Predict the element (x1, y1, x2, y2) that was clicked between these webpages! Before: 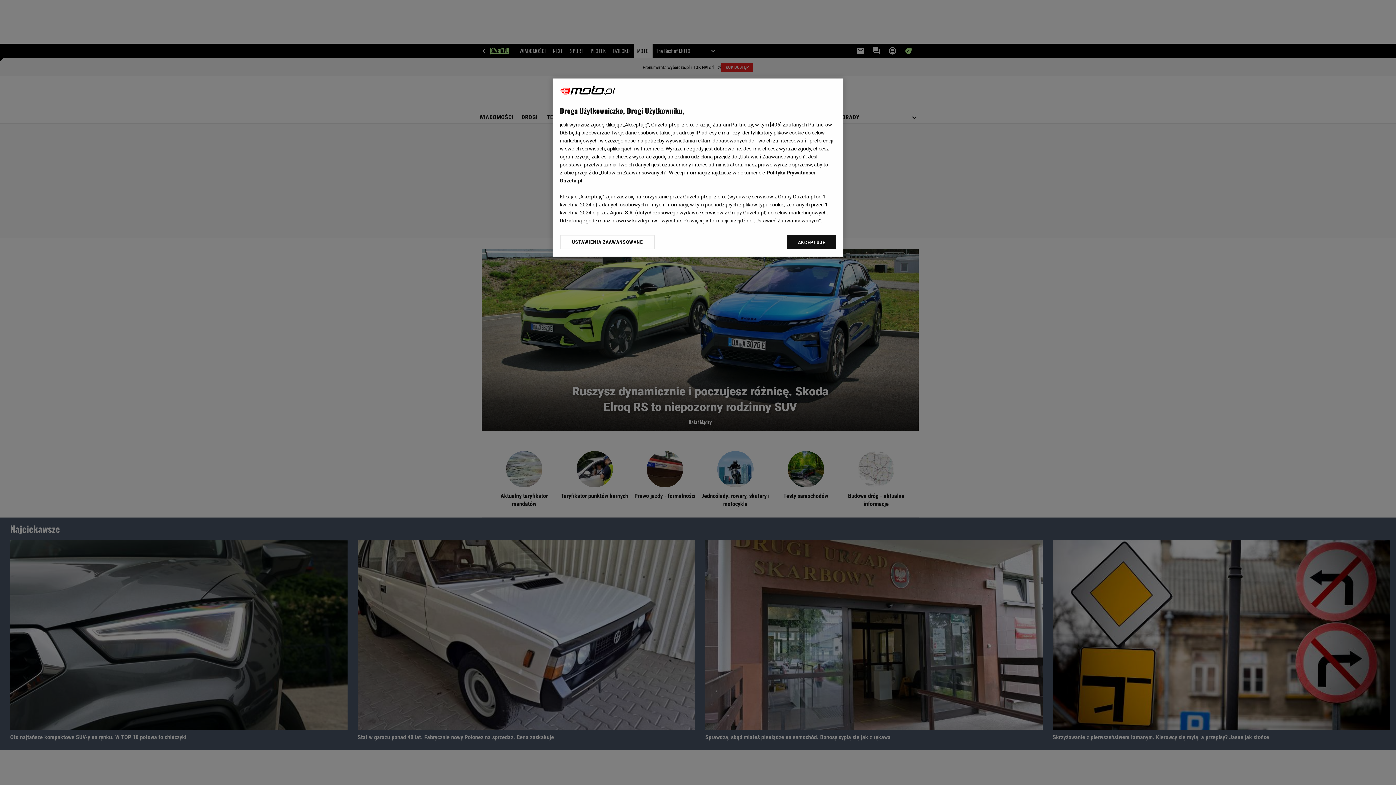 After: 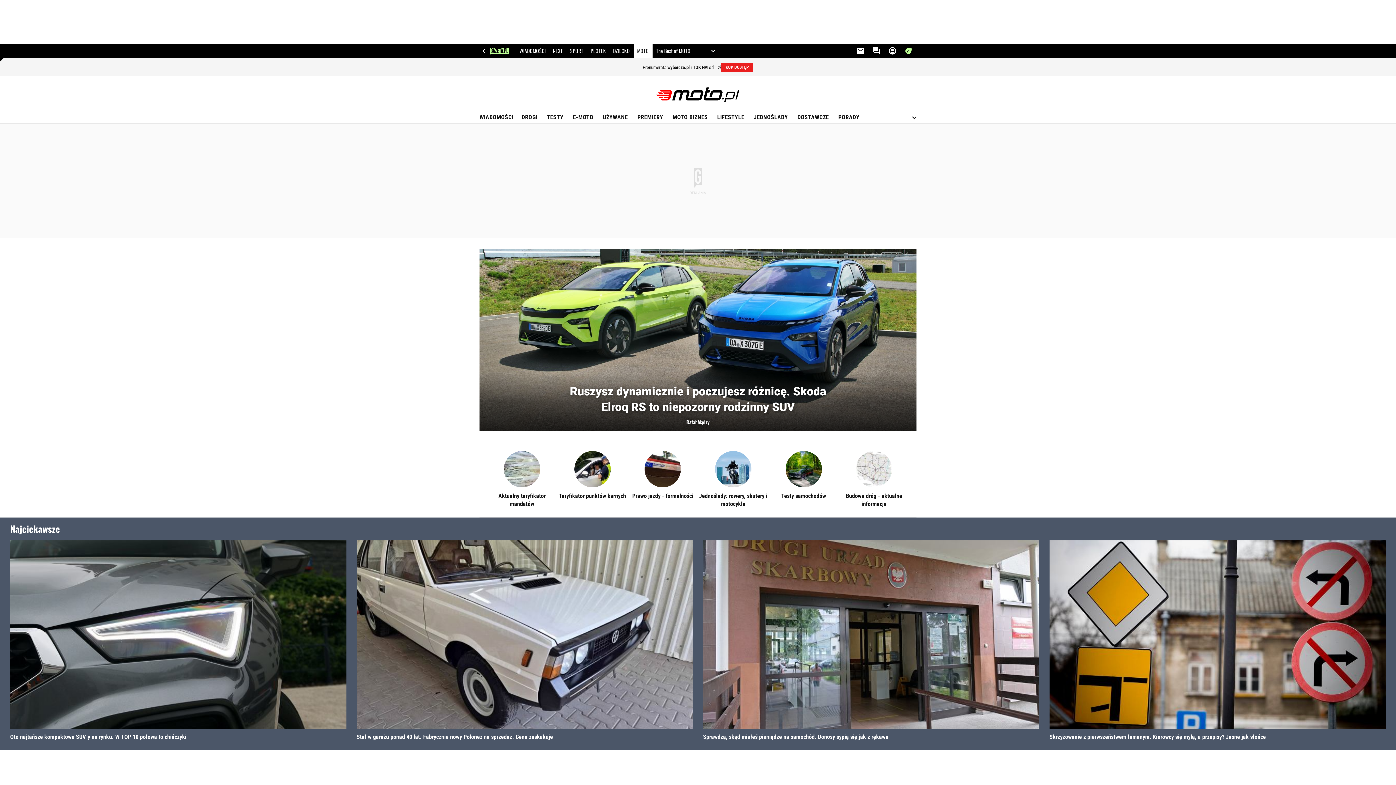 Action: label: AKCEPTUJĘ bbox: (787, 234, 836, 249)